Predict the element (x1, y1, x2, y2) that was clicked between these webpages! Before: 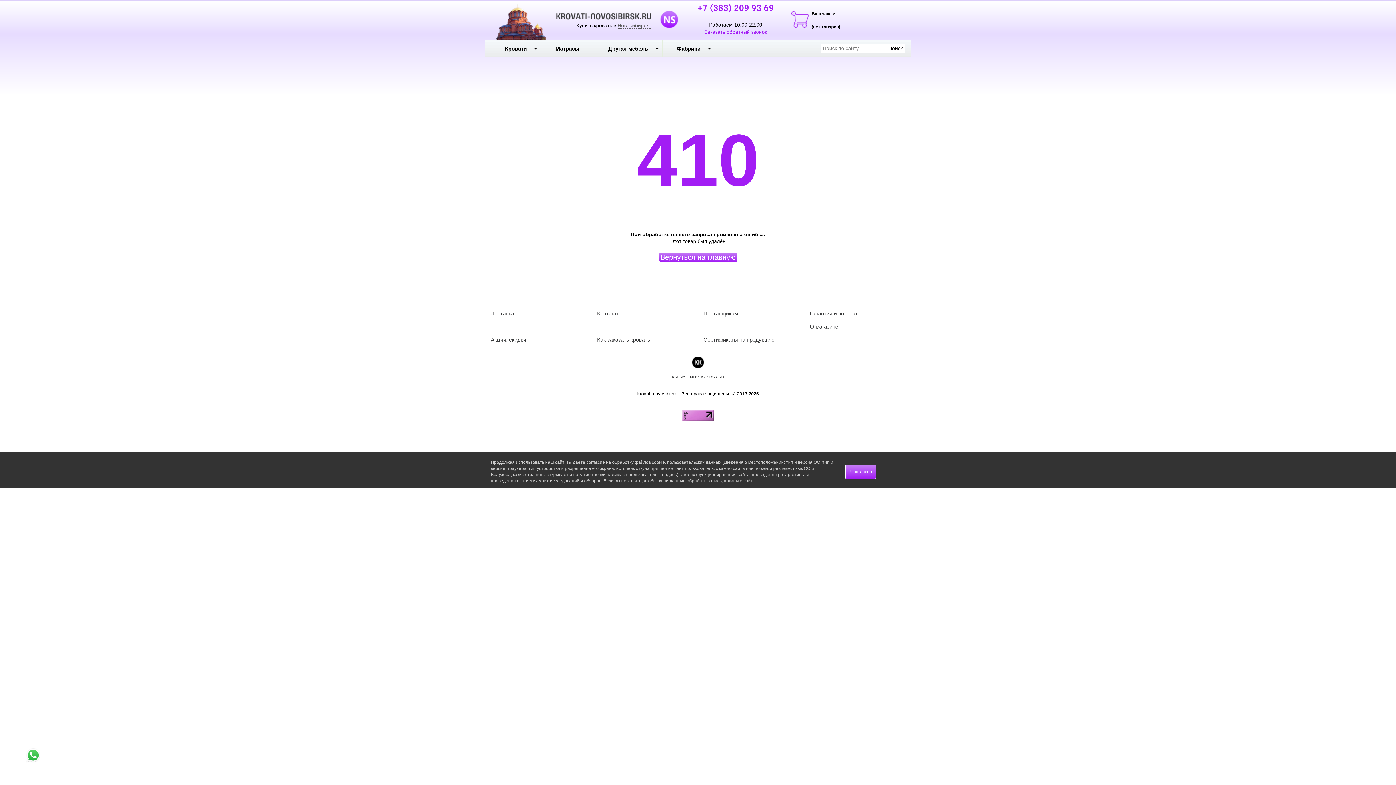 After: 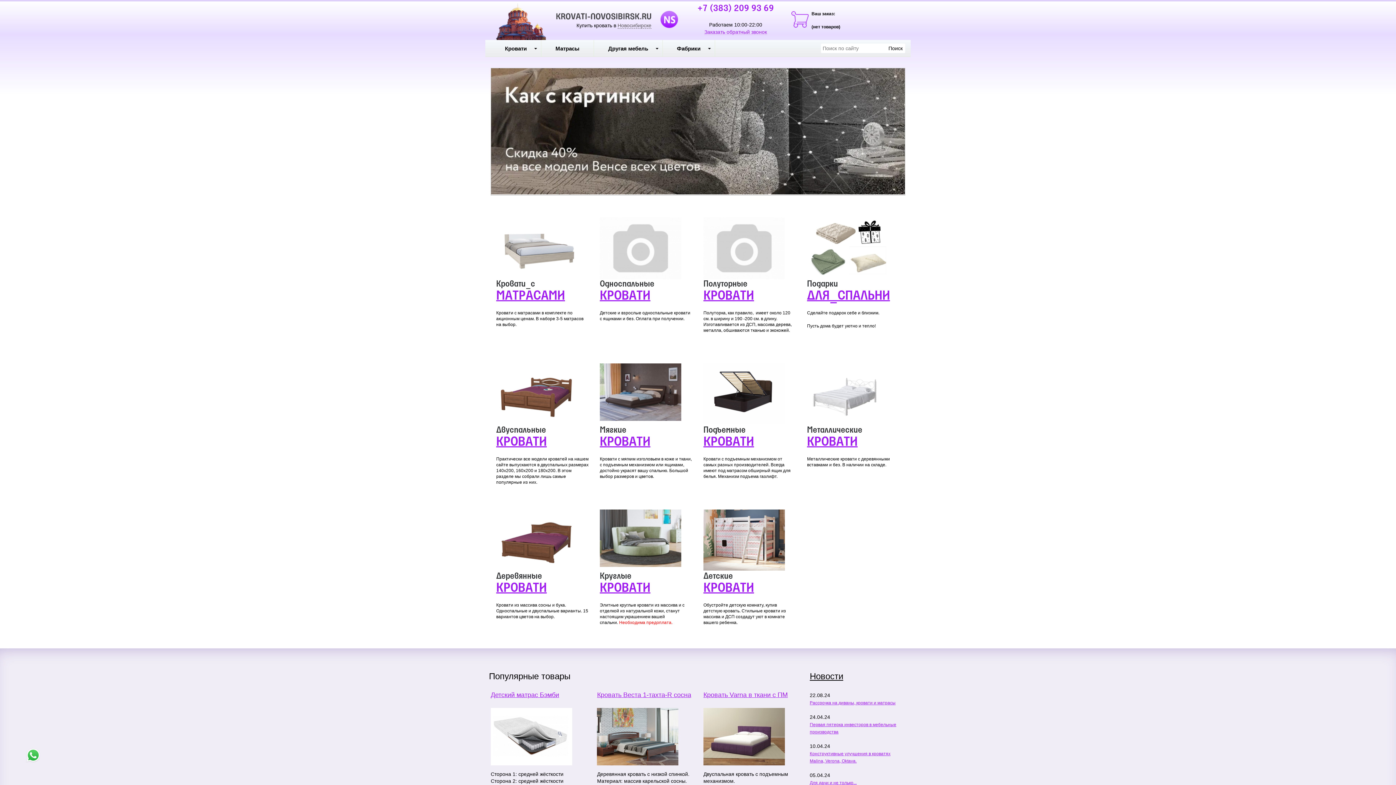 Action: label: Кровати bbox: (490, 40, 541, 57)